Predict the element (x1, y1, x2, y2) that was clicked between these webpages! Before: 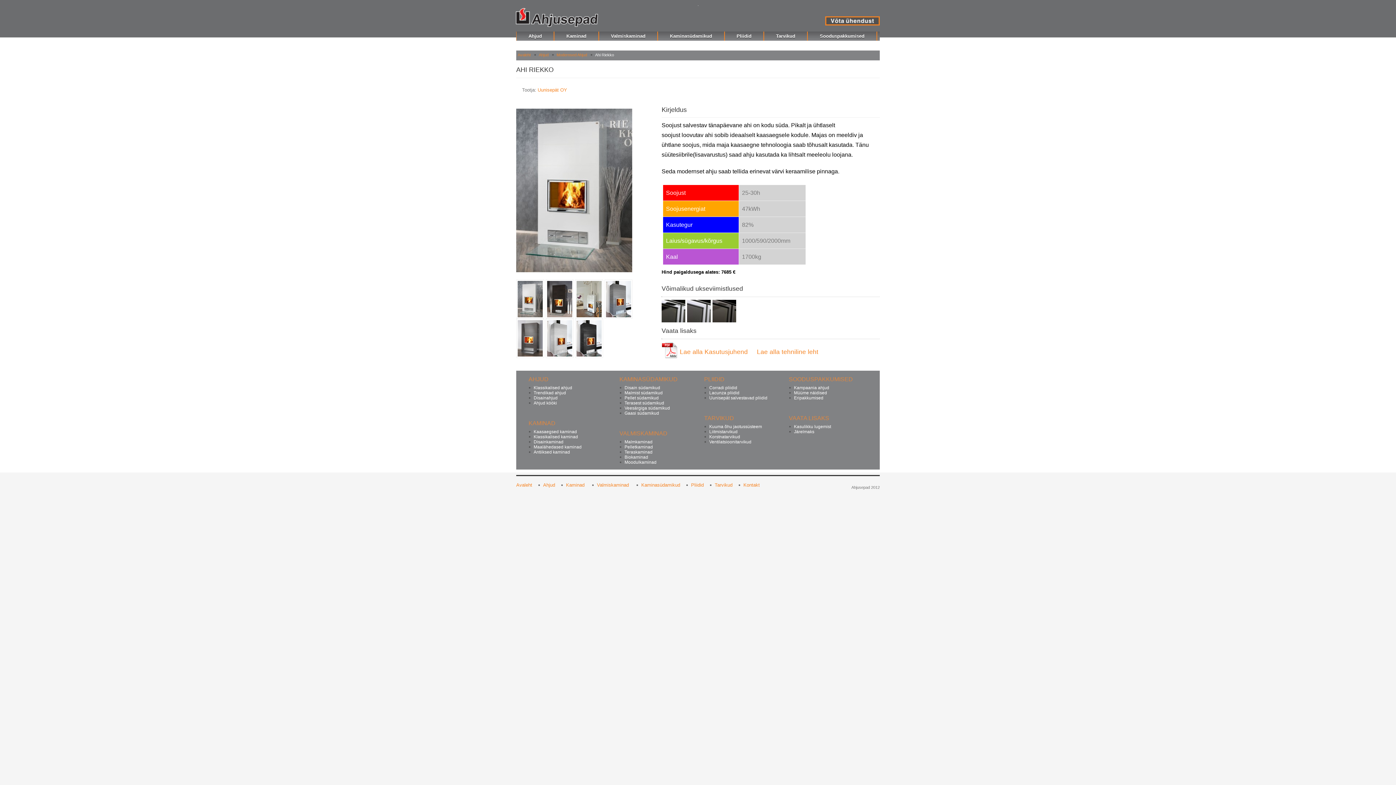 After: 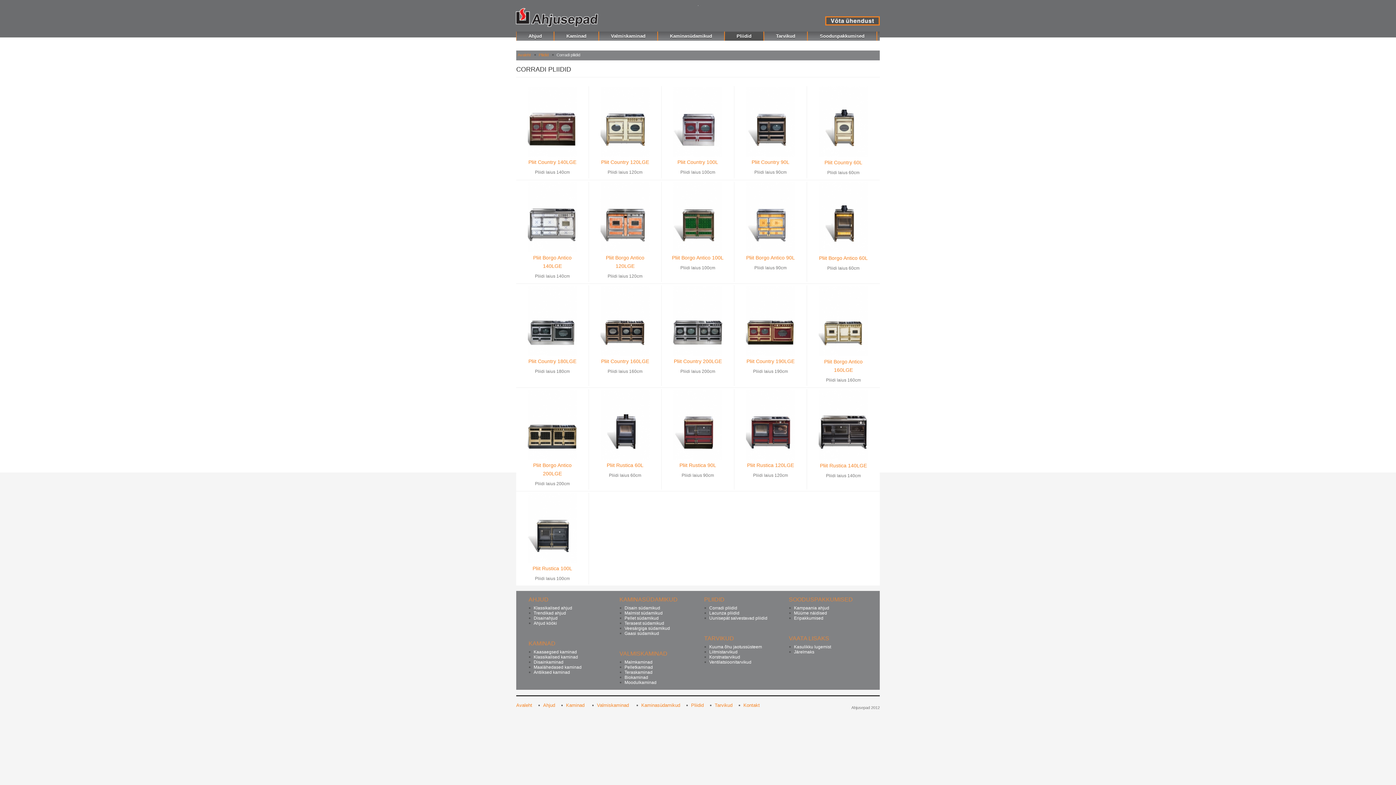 Action: label: Corradi pliidid bbox: (709, 385, 737, 390)